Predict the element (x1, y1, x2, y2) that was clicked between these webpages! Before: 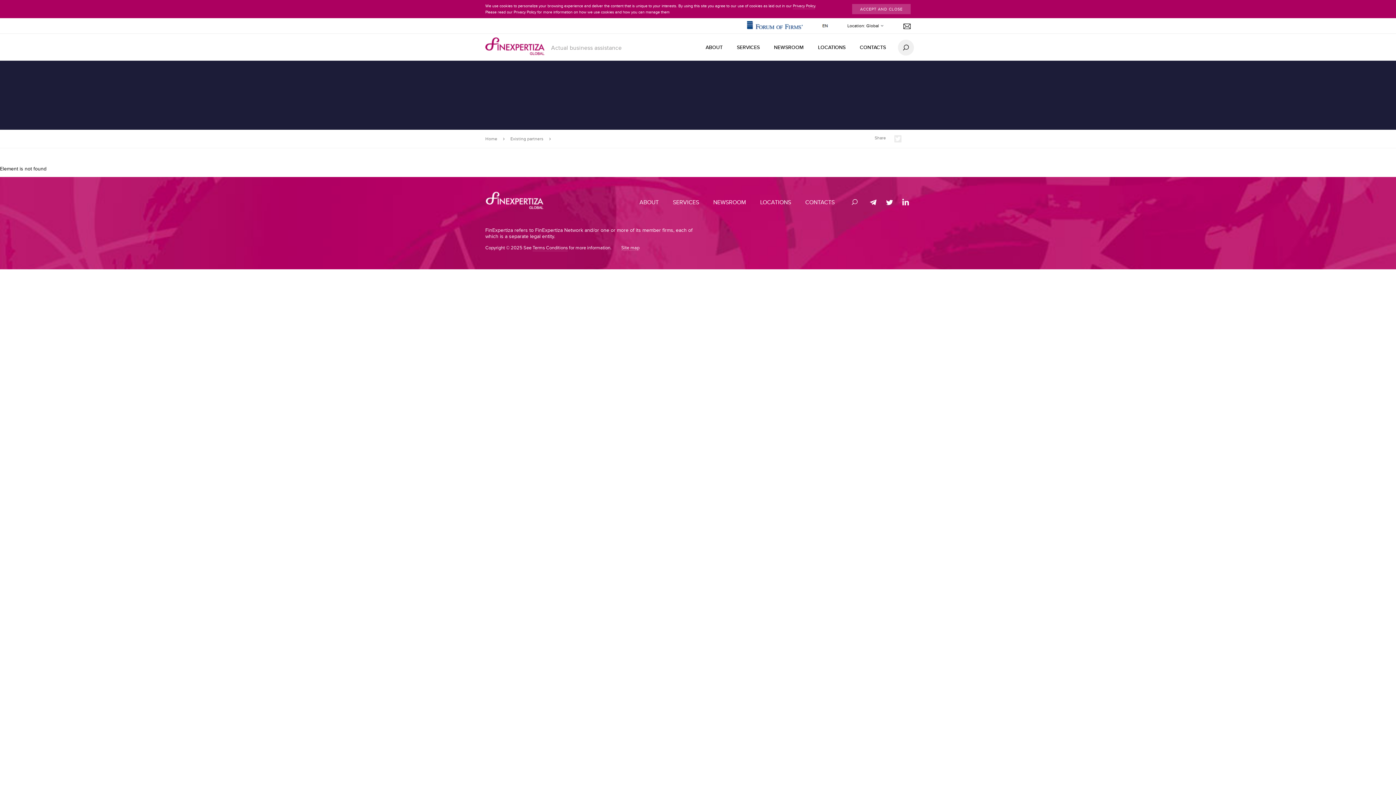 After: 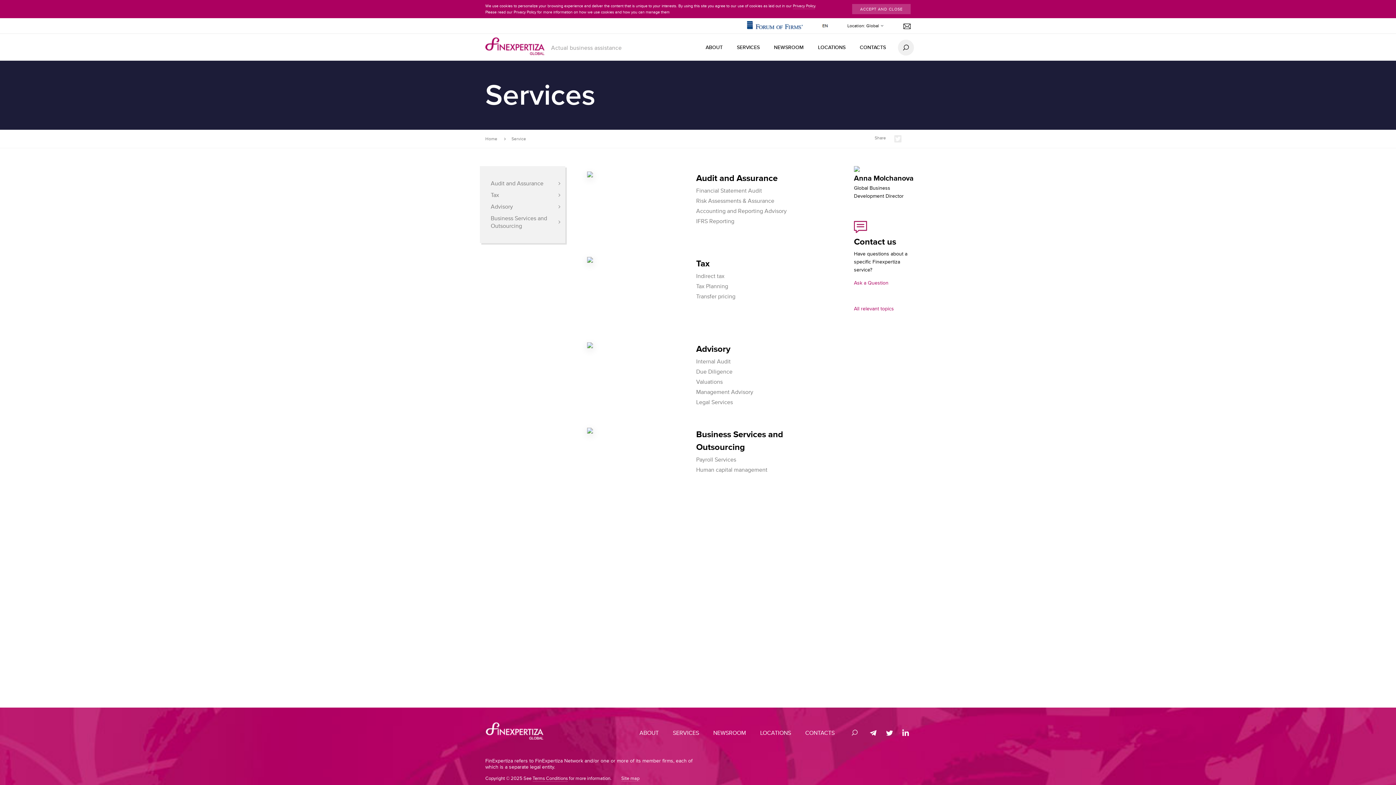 Action: label: SERVICES bbox: (673, 198, 699, 206)